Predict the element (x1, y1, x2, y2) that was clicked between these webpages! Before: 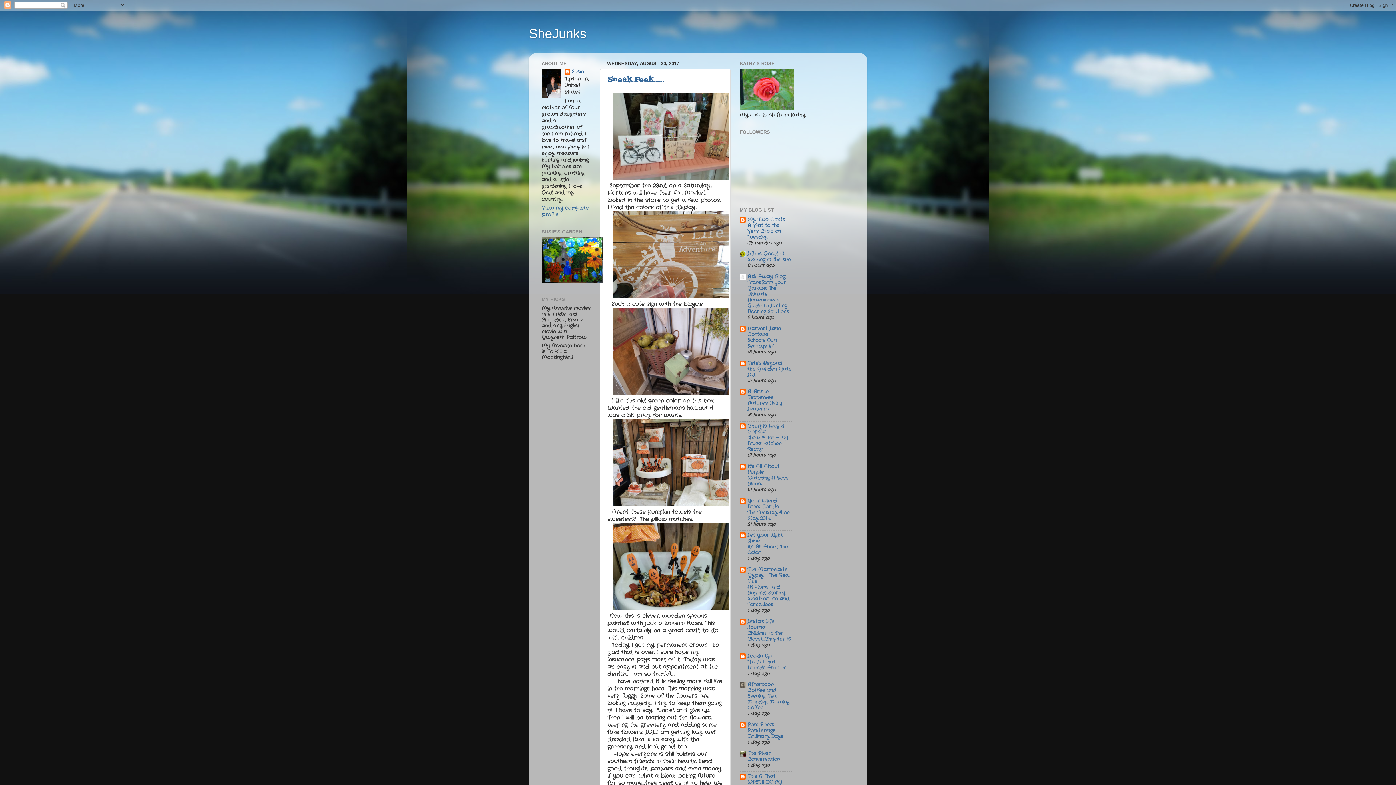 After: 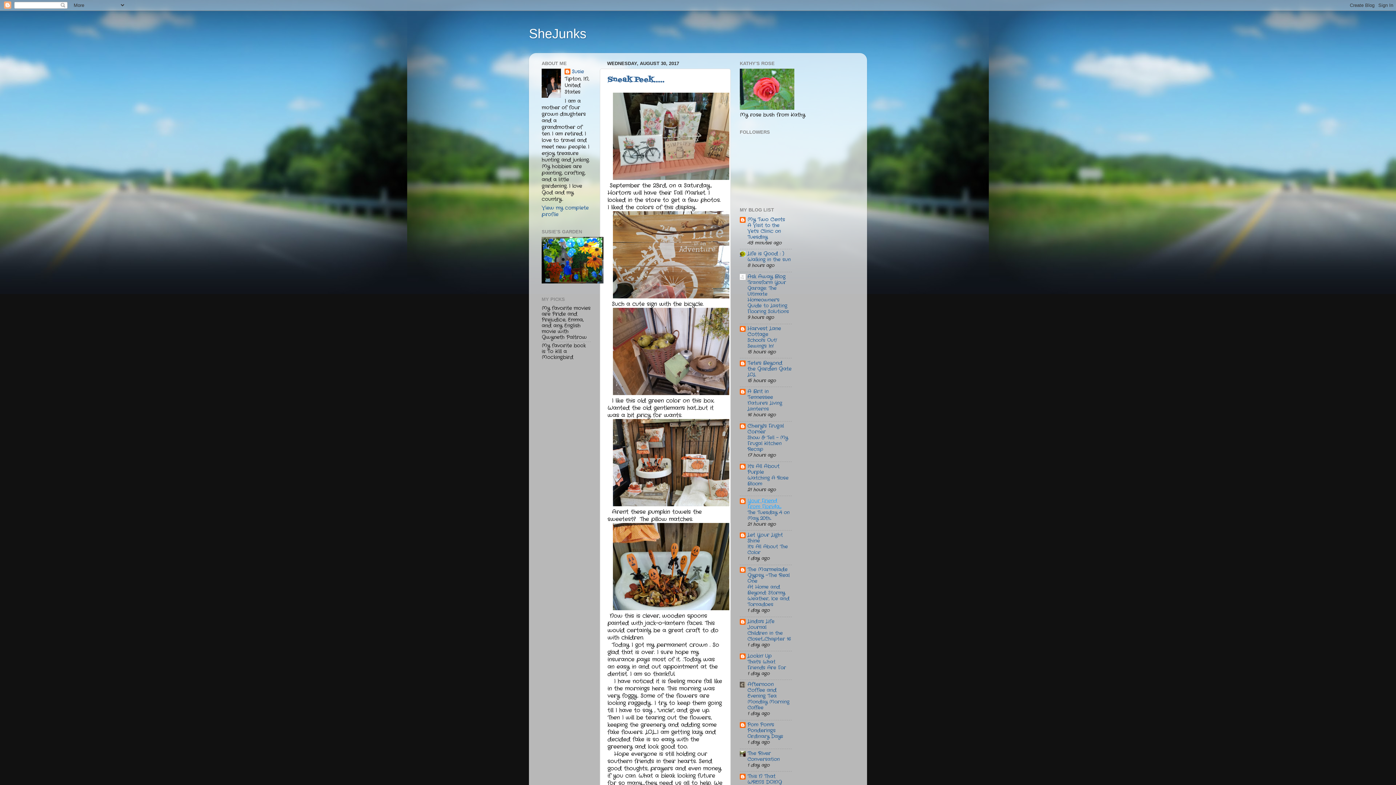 Action: label: Your Friend From Florida..... bbox: (747, 497, 781, 510)